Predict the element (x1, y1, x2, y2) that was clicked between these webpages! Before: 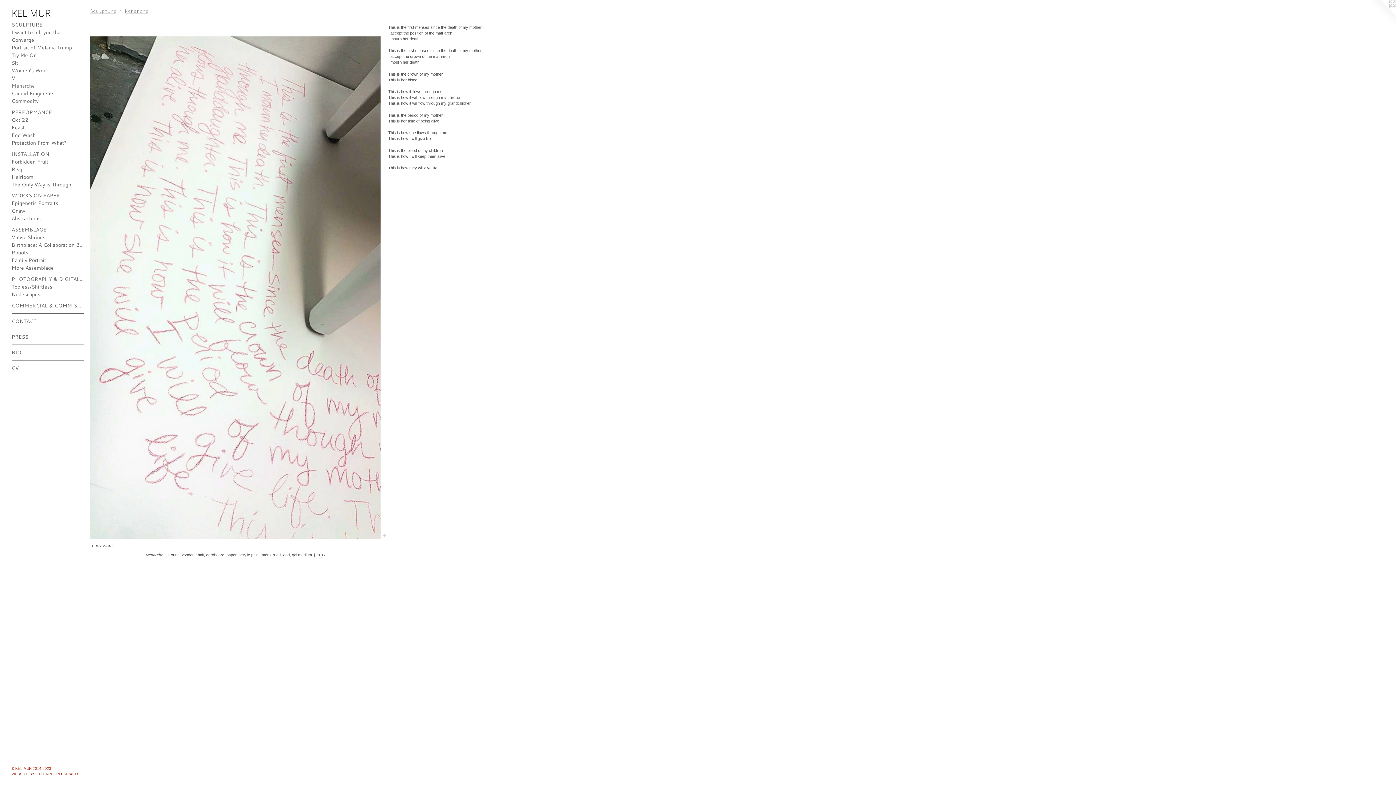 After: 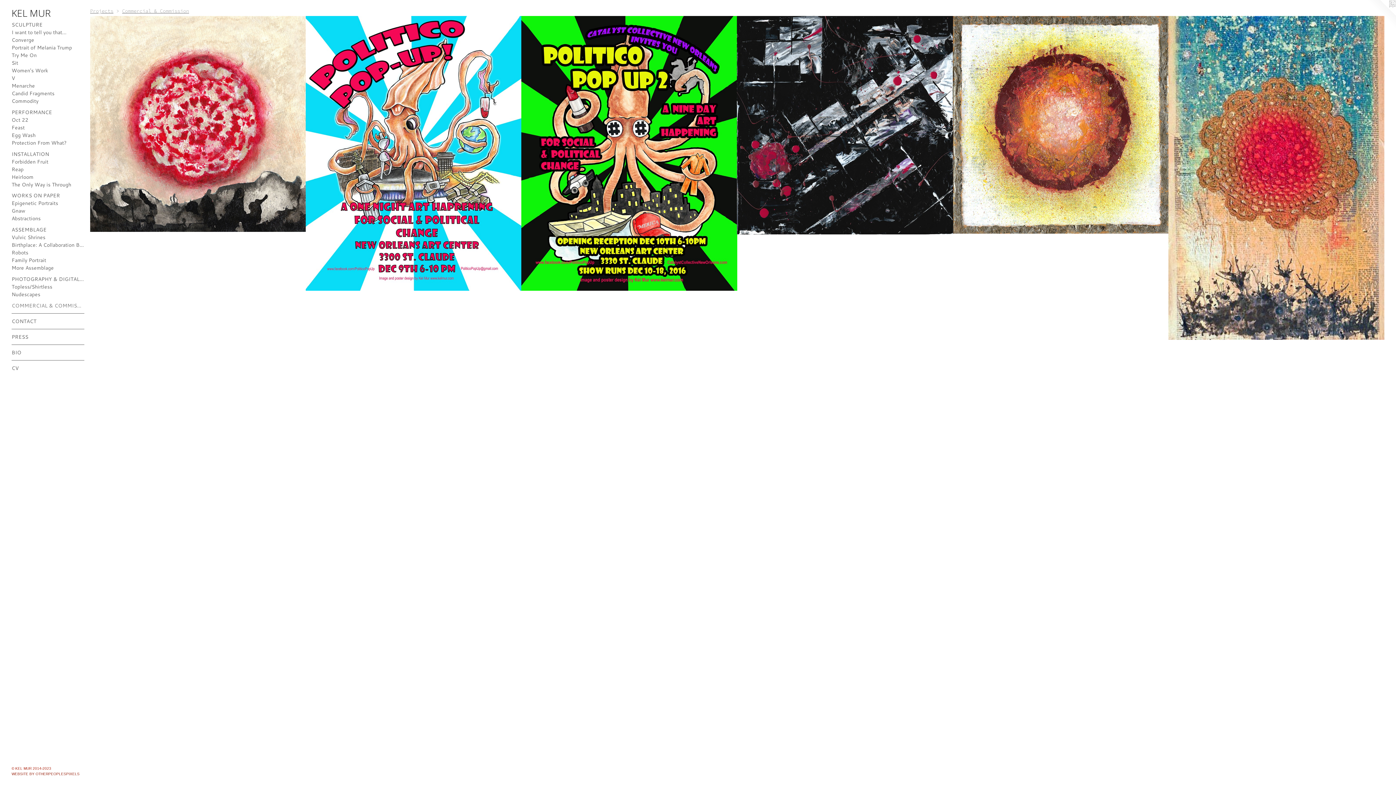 Action: label: COMMERCIAL & COMMISSION bbox: (11, 302, 84, 309)